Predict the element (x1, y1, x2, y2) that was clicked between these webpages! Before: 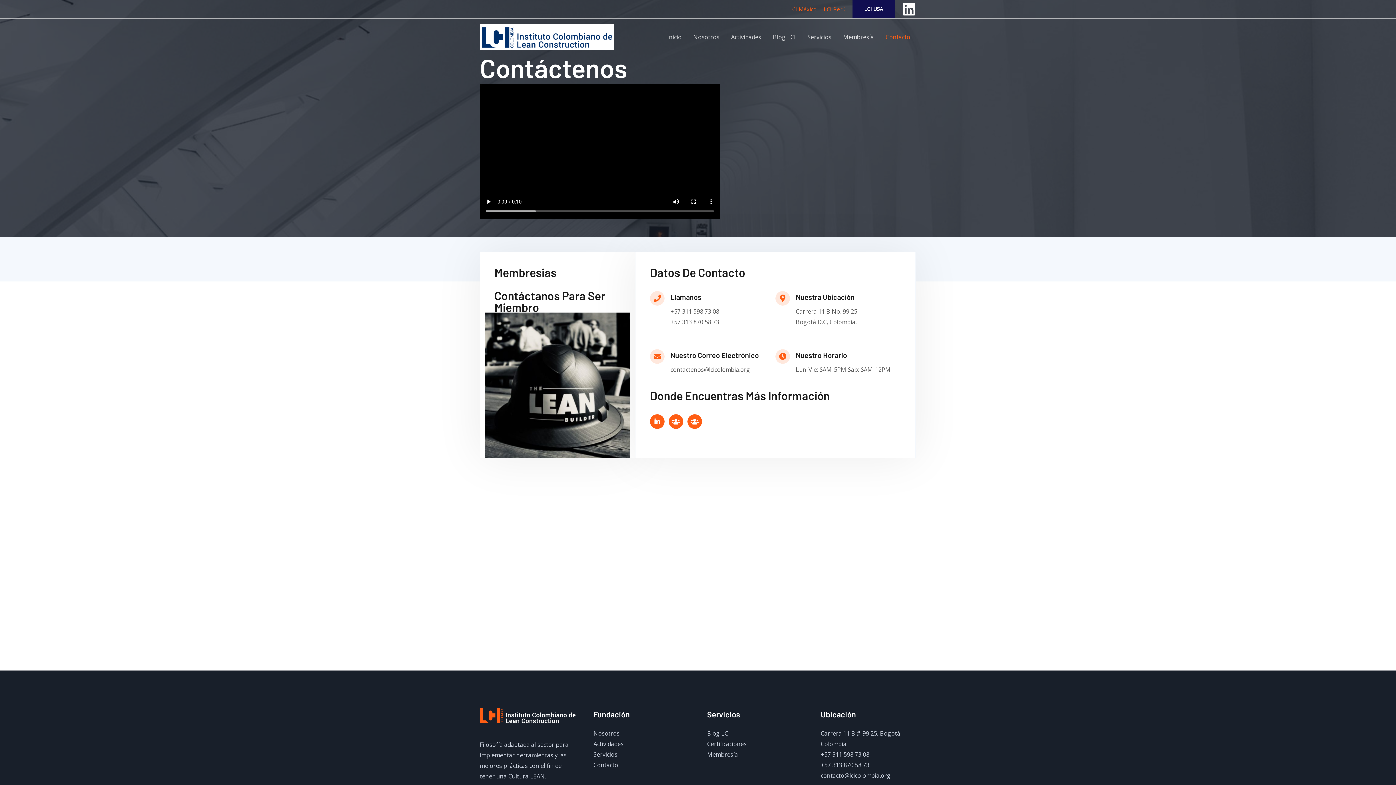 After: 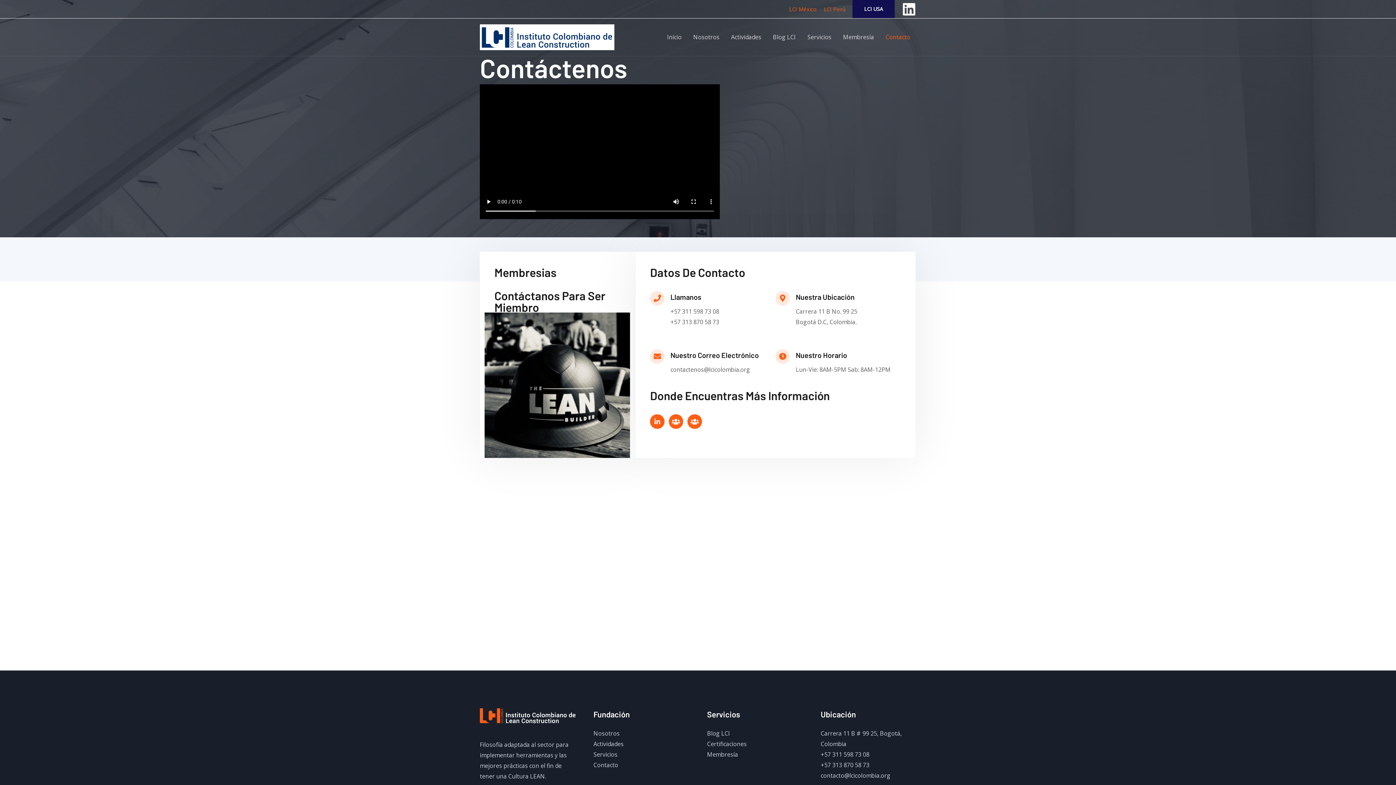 Action: bbox: (824, 5, 845, 12) label: LCI Perú